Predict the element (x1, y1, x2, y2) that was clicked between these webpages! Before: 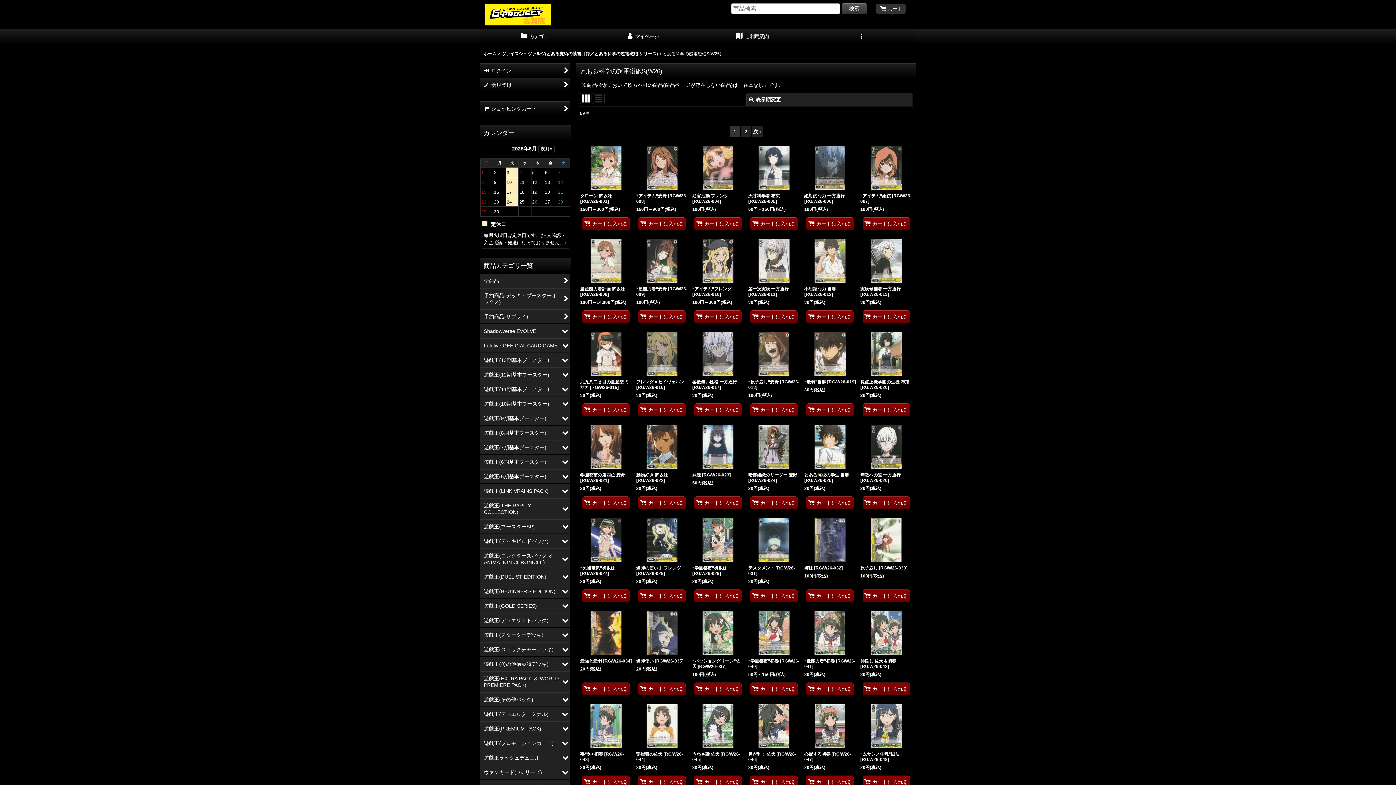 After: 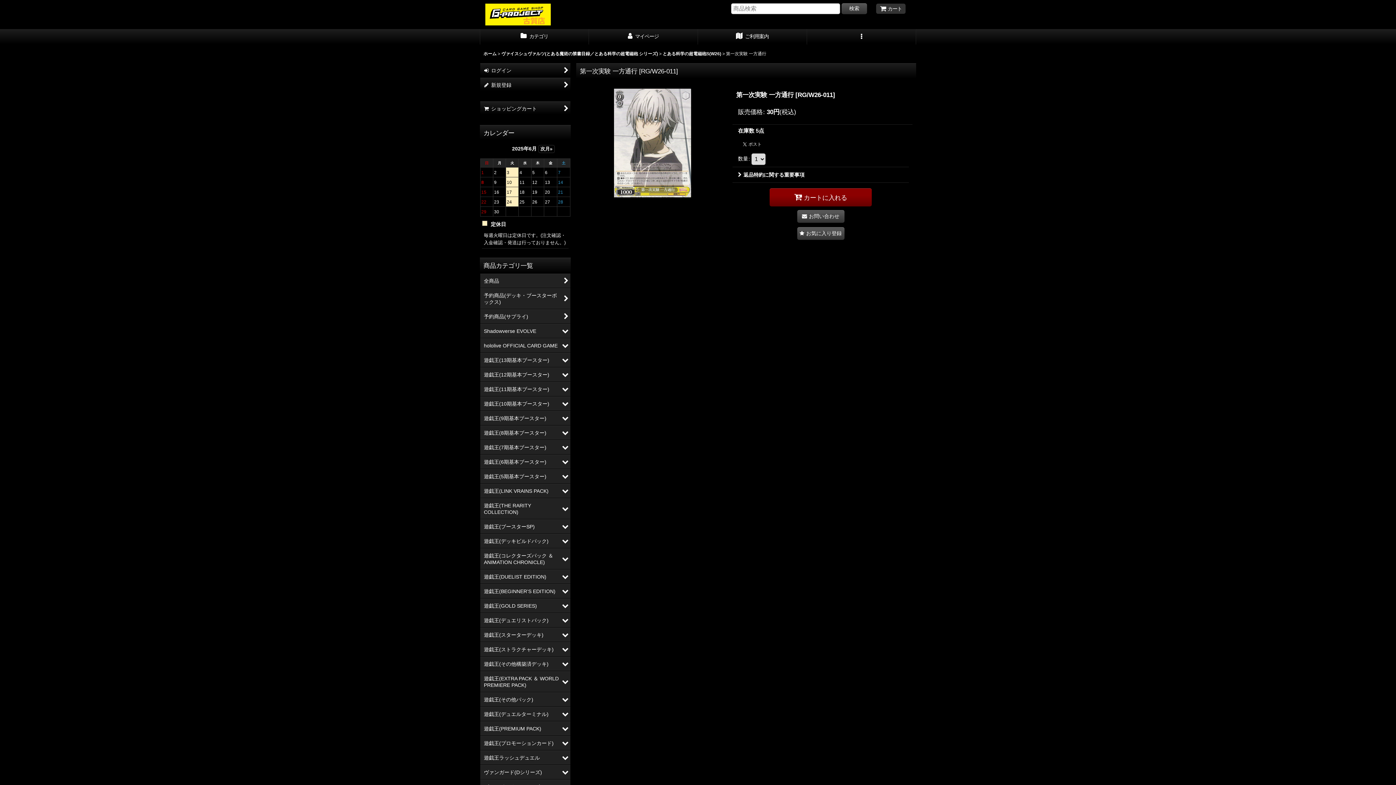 Action: label: 第一次実験 一方通行 [RG/W26-011]

30円(税込) bbox: (746, 235, 802, 310)